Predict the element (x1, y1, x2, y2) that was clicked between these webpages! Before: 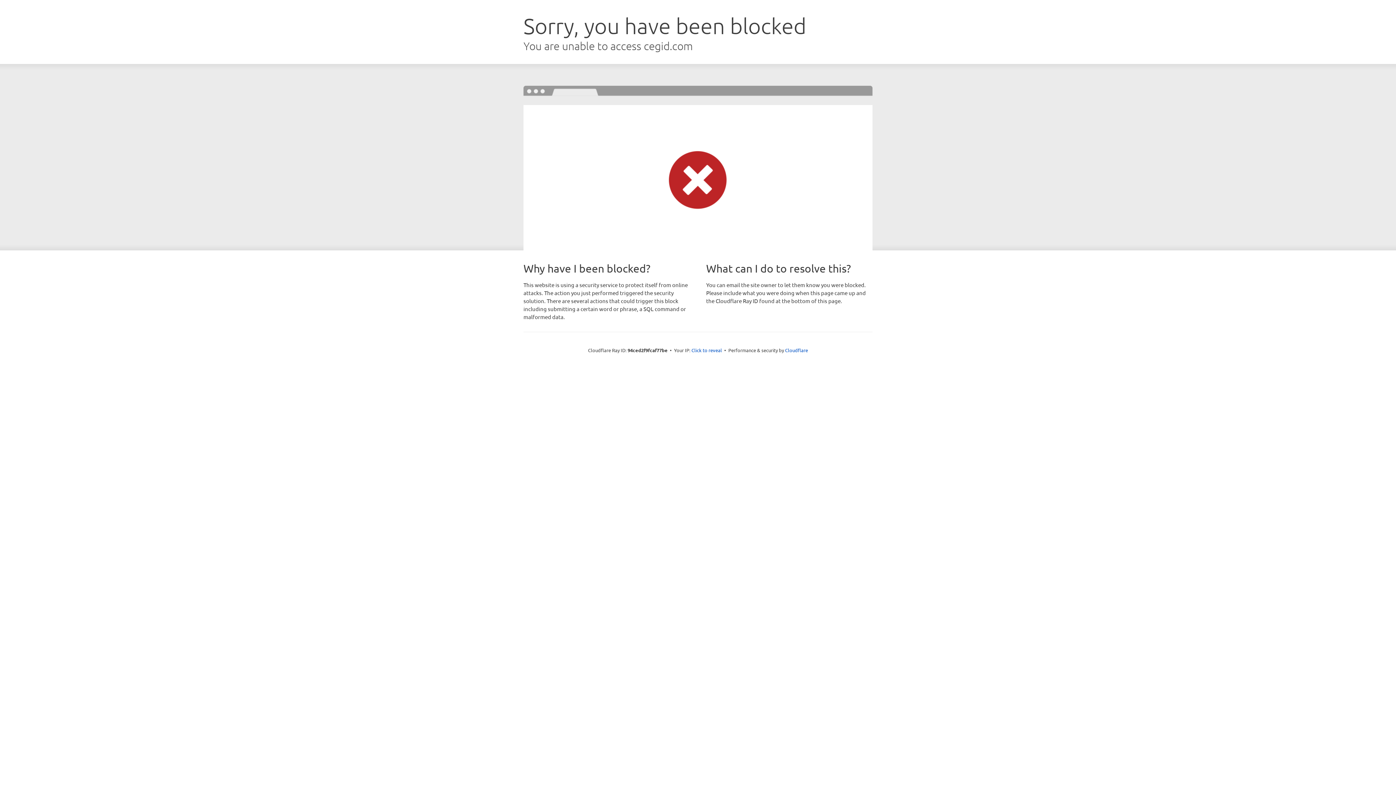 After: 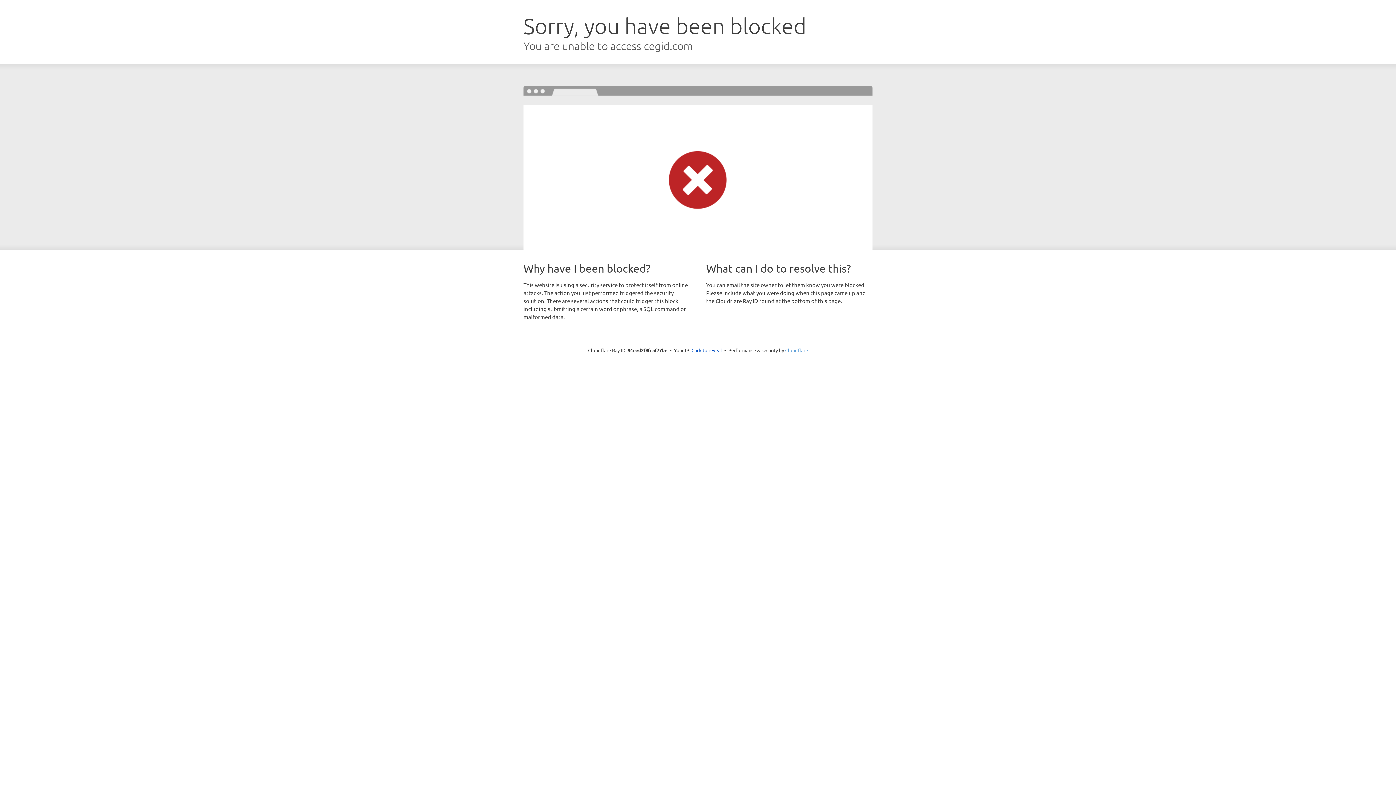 Action: label: Cloudflare bbox: (785, 347, 808, 353)